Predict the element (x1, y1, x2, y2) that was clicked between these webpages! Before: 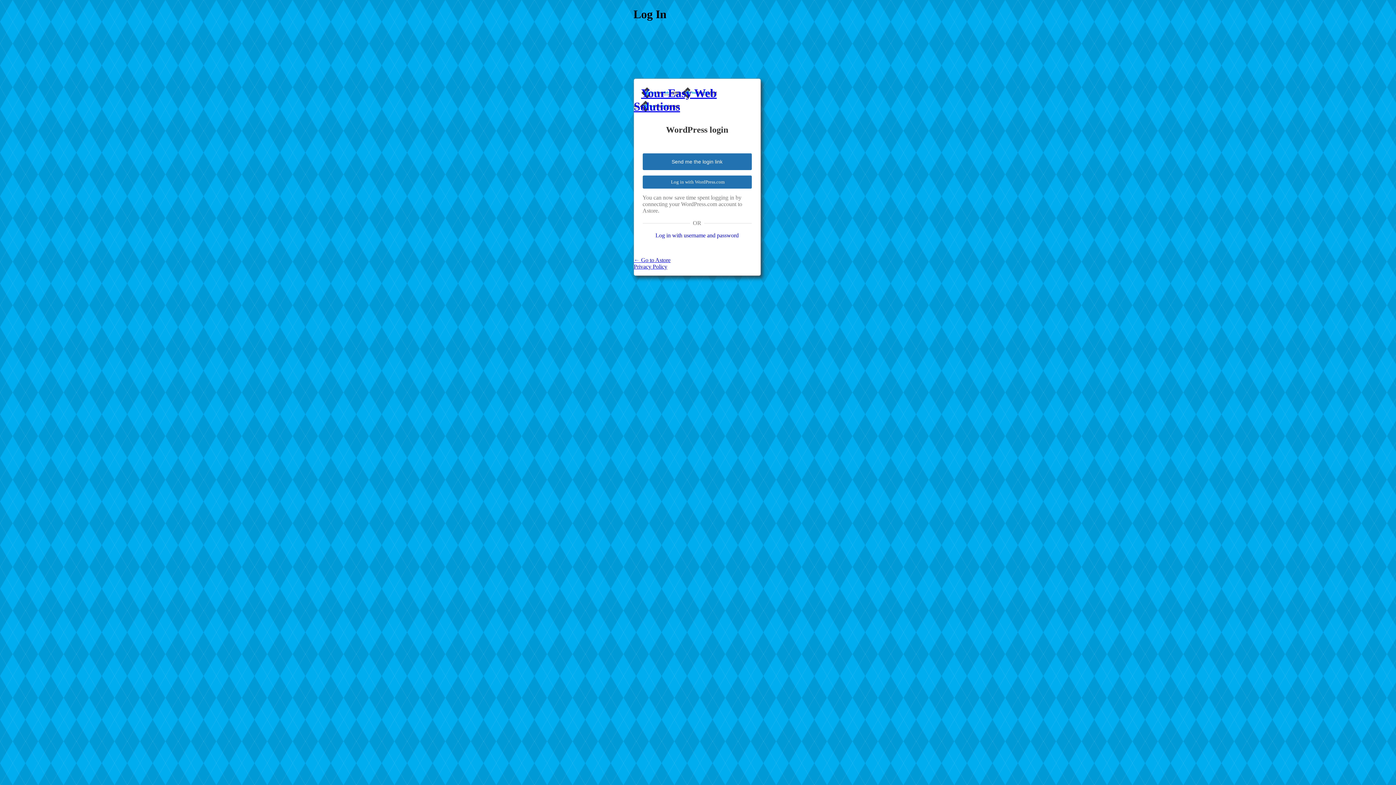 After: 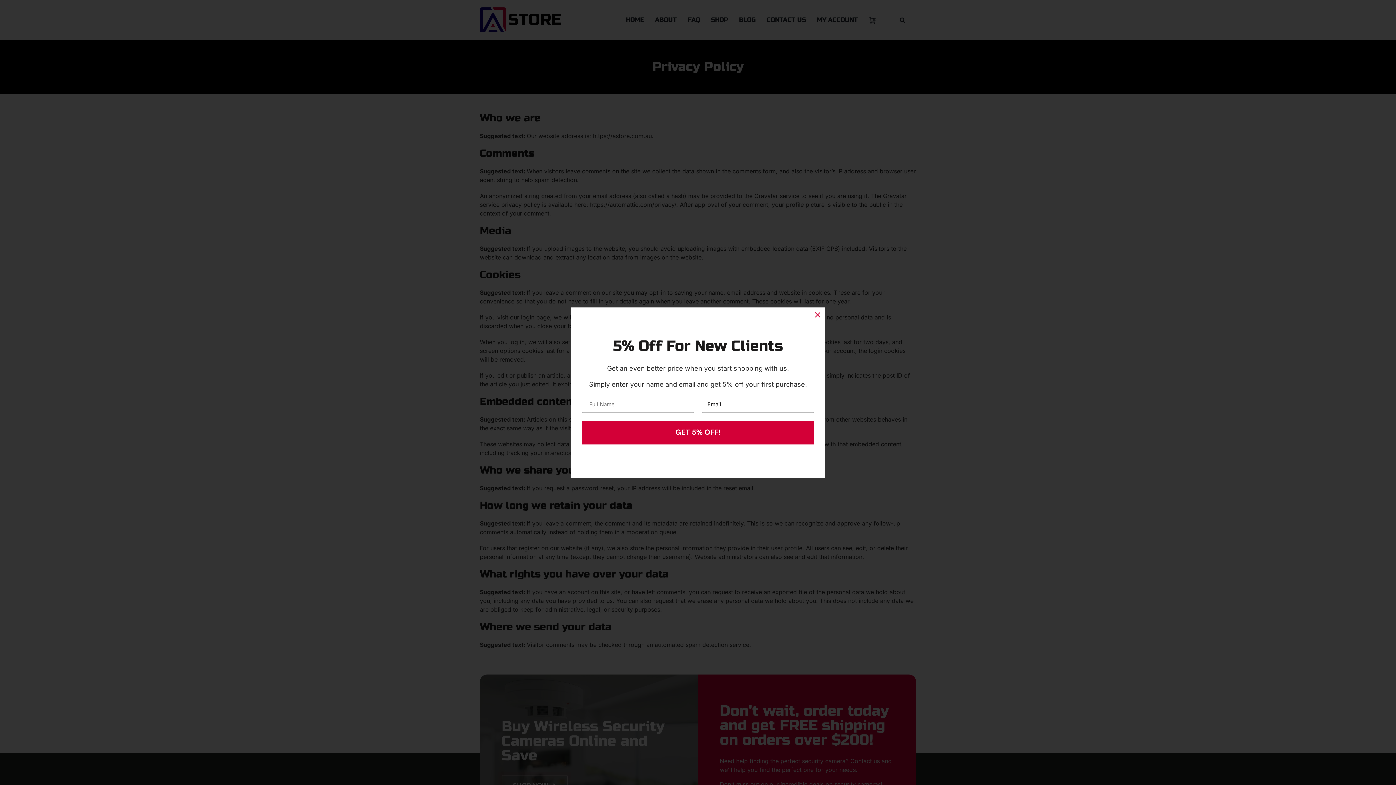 Action: bbox: (634, 263, 667, 269) label: Privacy Policy